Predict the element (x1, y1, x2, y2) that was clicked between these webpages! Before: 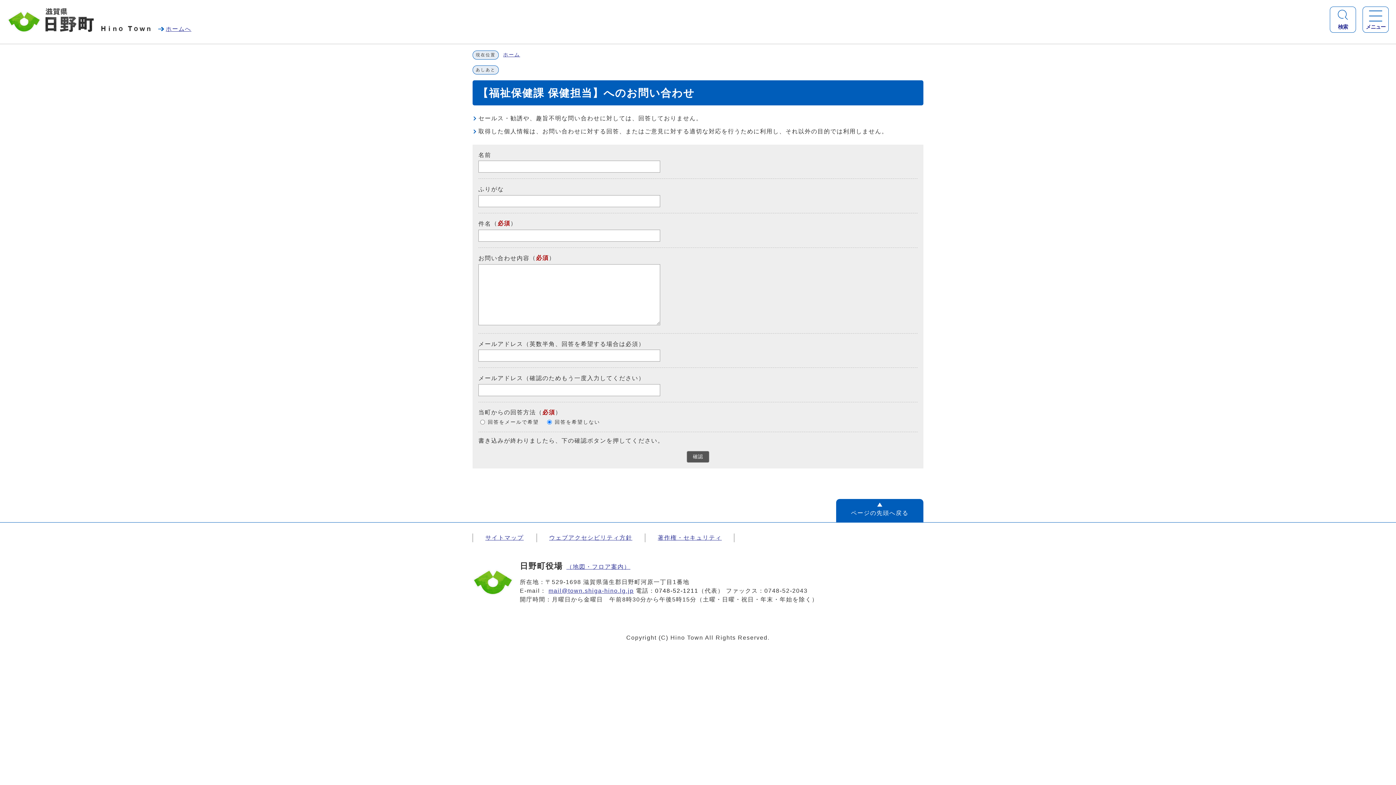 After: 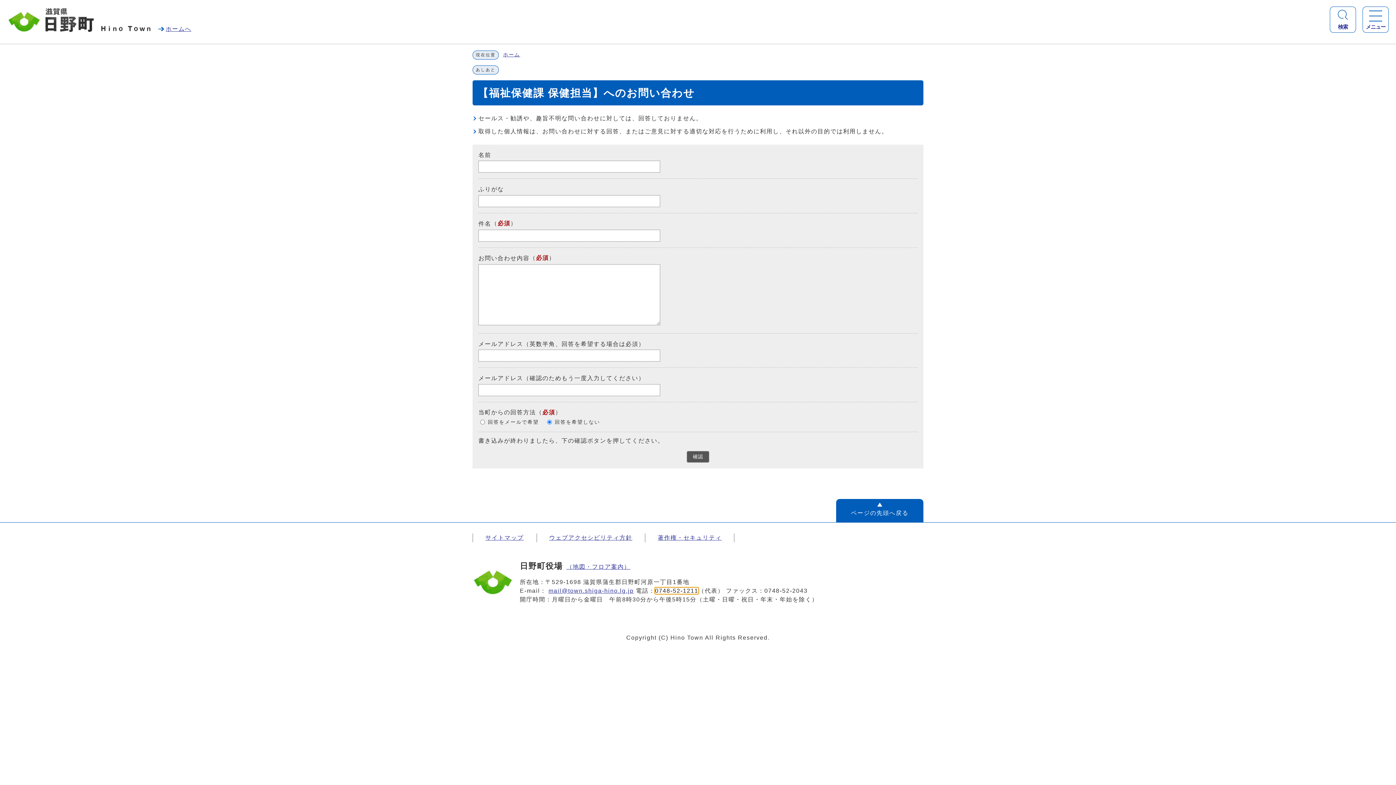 Action: bbox: (655, 588, 698, 594) label: 0748-52-1211